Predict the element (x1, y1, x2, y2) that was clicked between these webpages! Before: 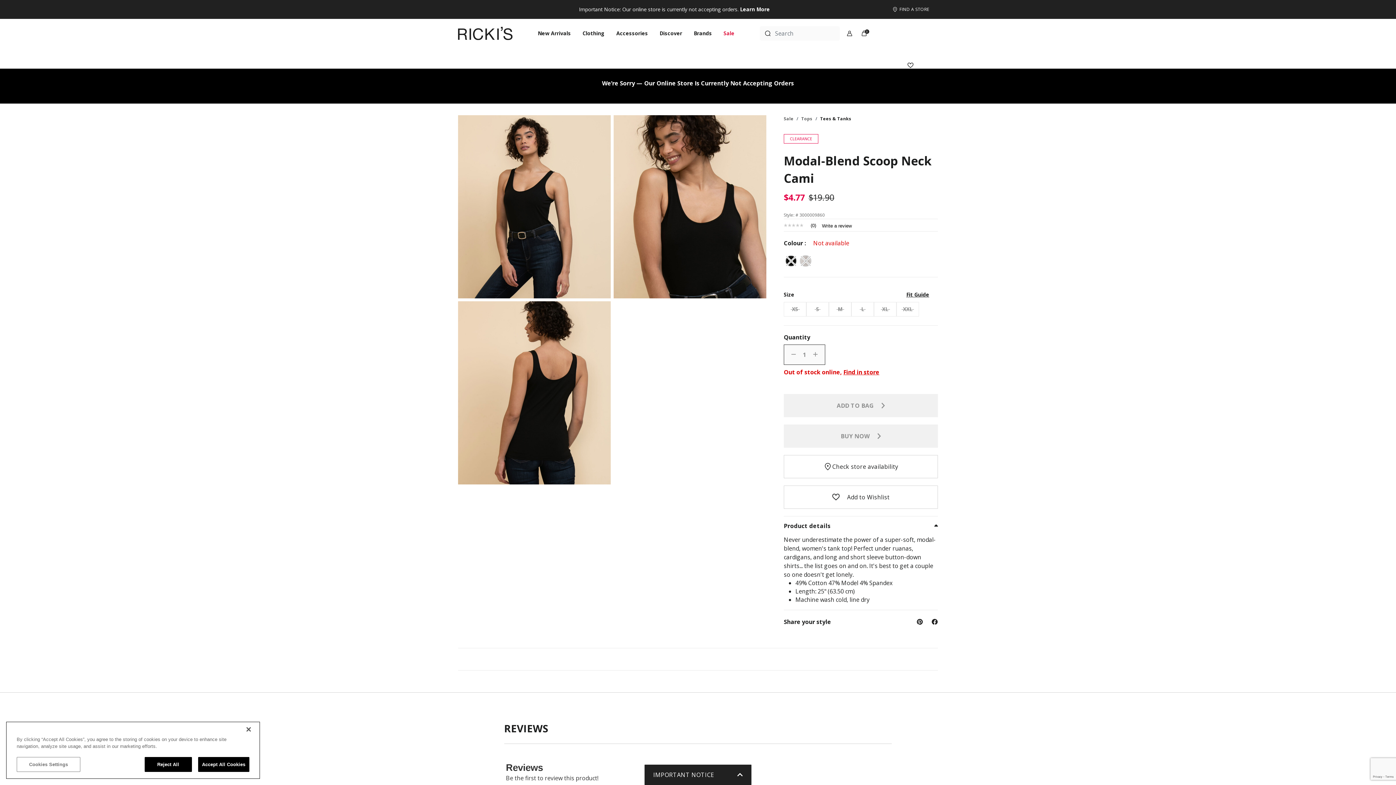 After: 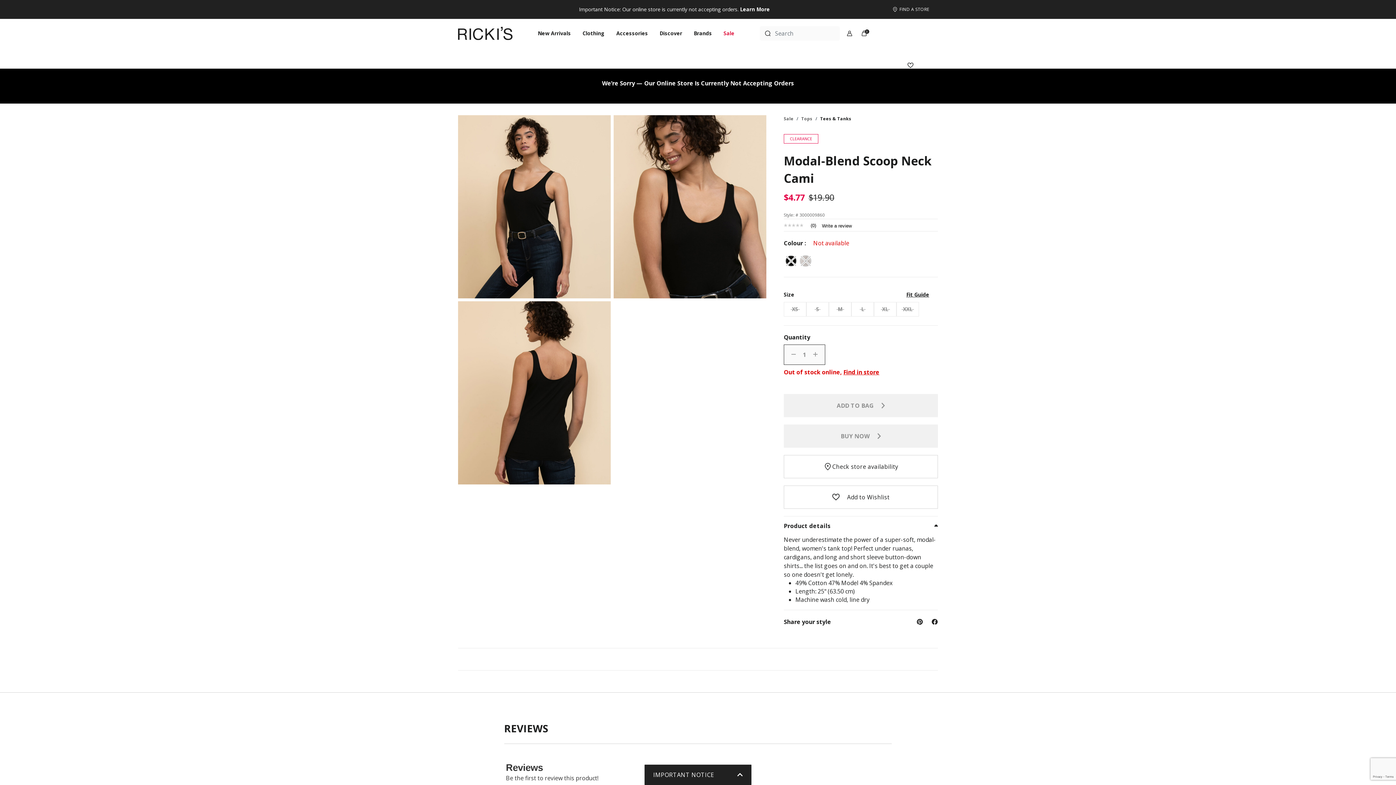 Action: bbox: (144, 770, 191, 785) label: Reject All